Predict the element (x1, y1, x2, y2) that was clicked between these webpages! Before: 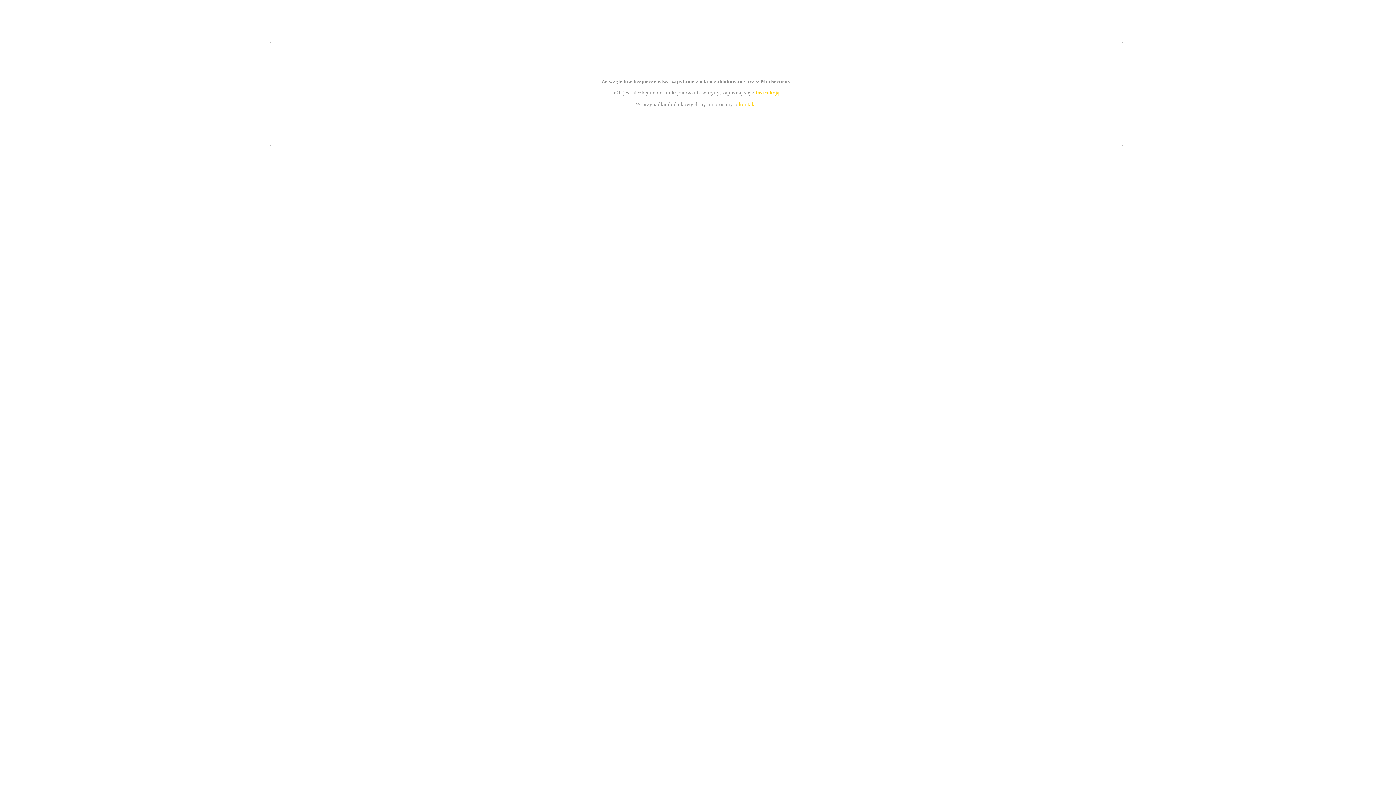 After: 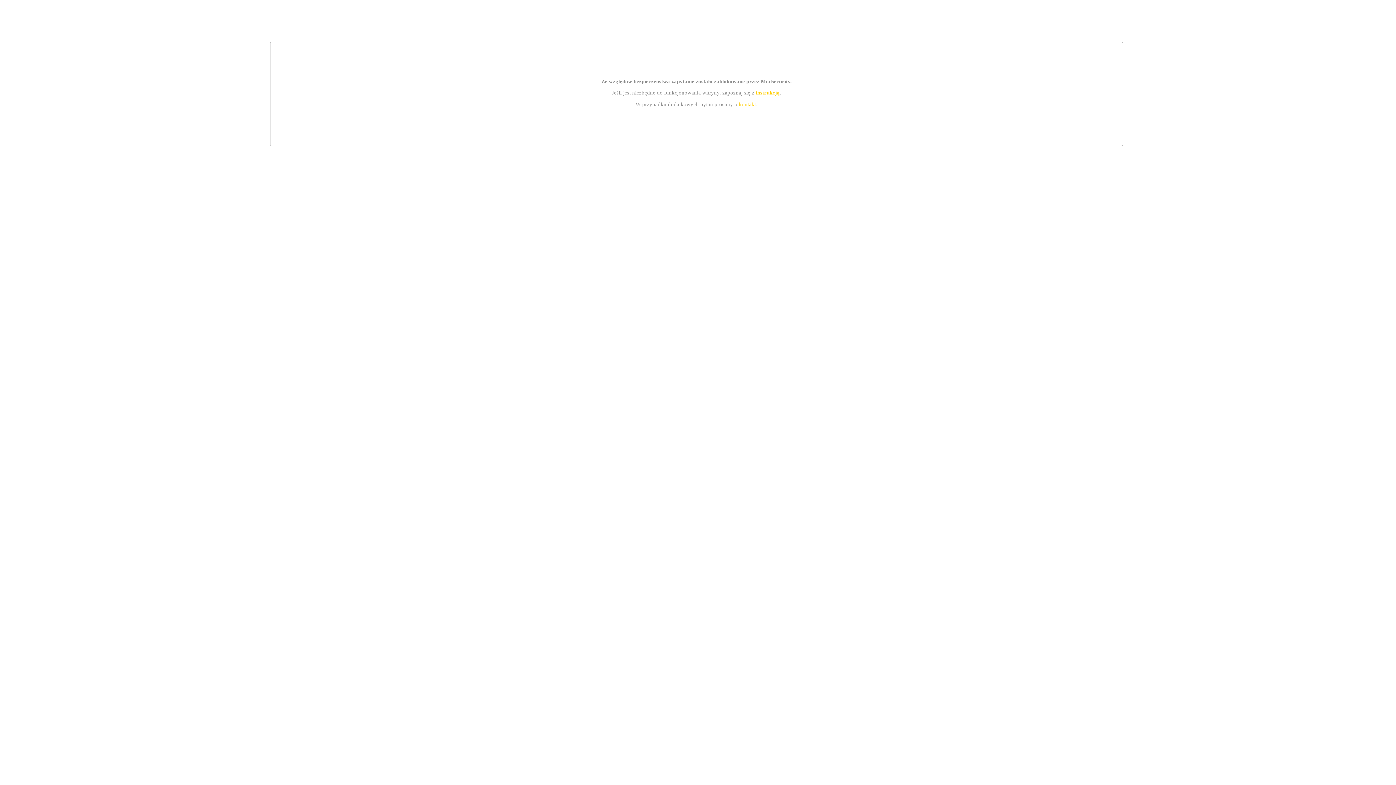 Action: bbox: (755, 89, 779, 95) label: instrukcją